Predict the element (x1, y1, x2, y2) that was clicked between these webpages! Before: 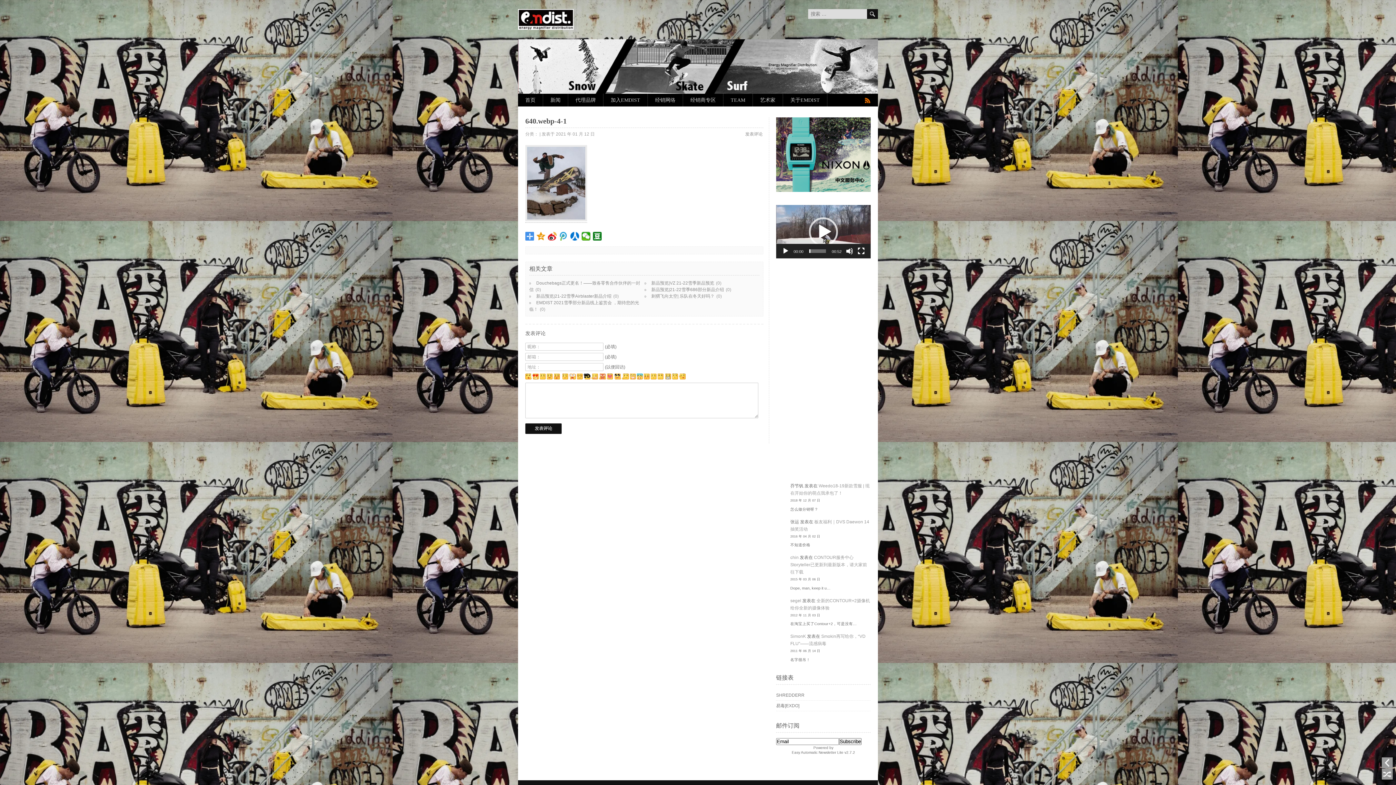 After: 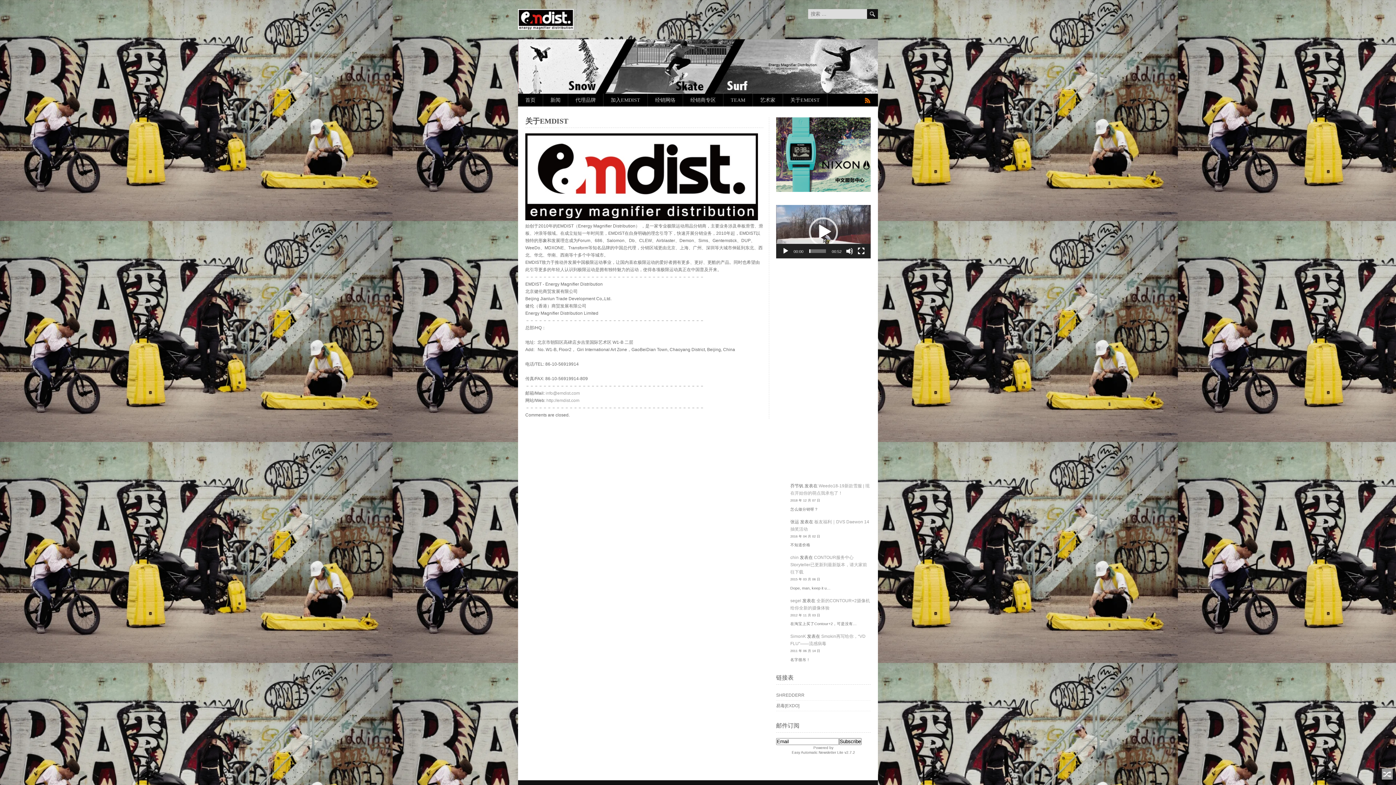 Action: label: 关于EMDIST bbox: (783, 93, 827, 106)